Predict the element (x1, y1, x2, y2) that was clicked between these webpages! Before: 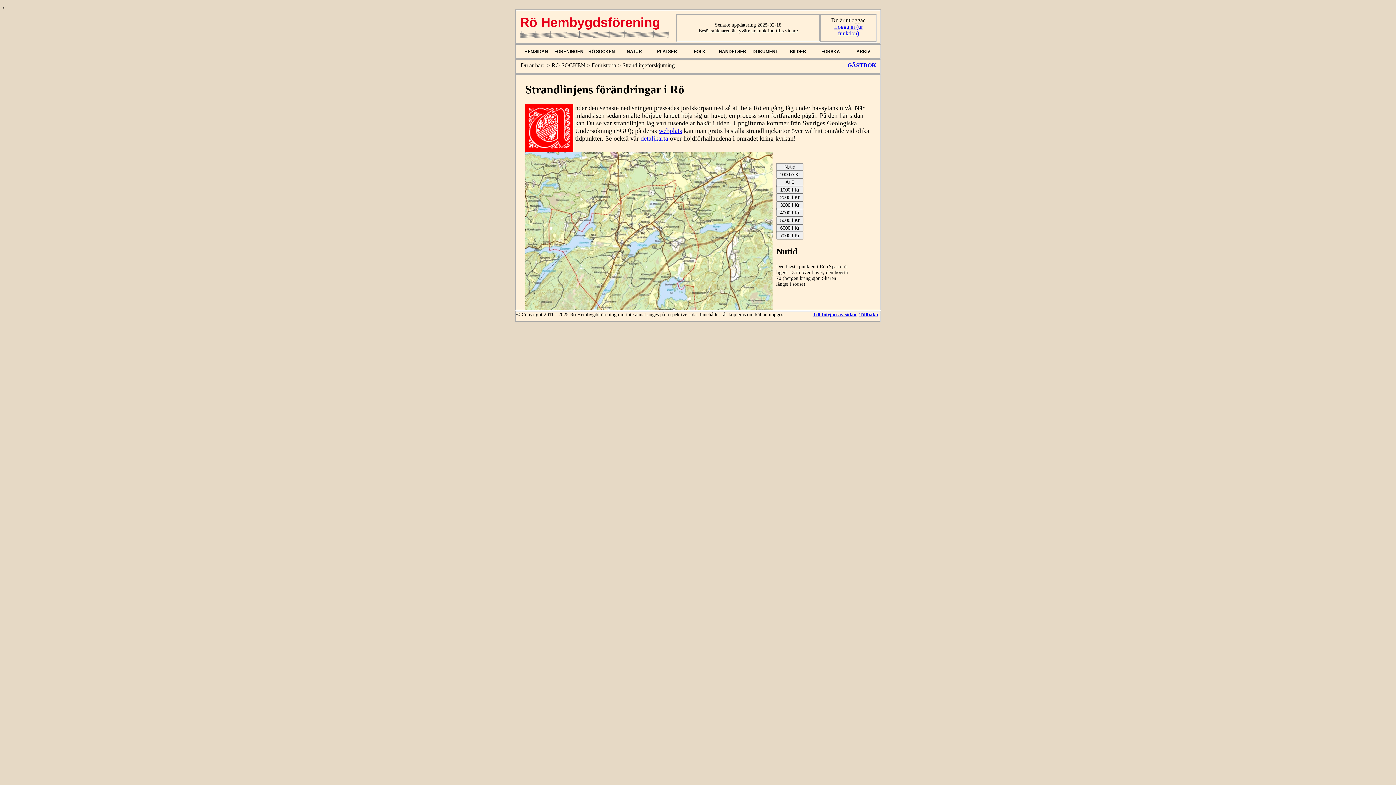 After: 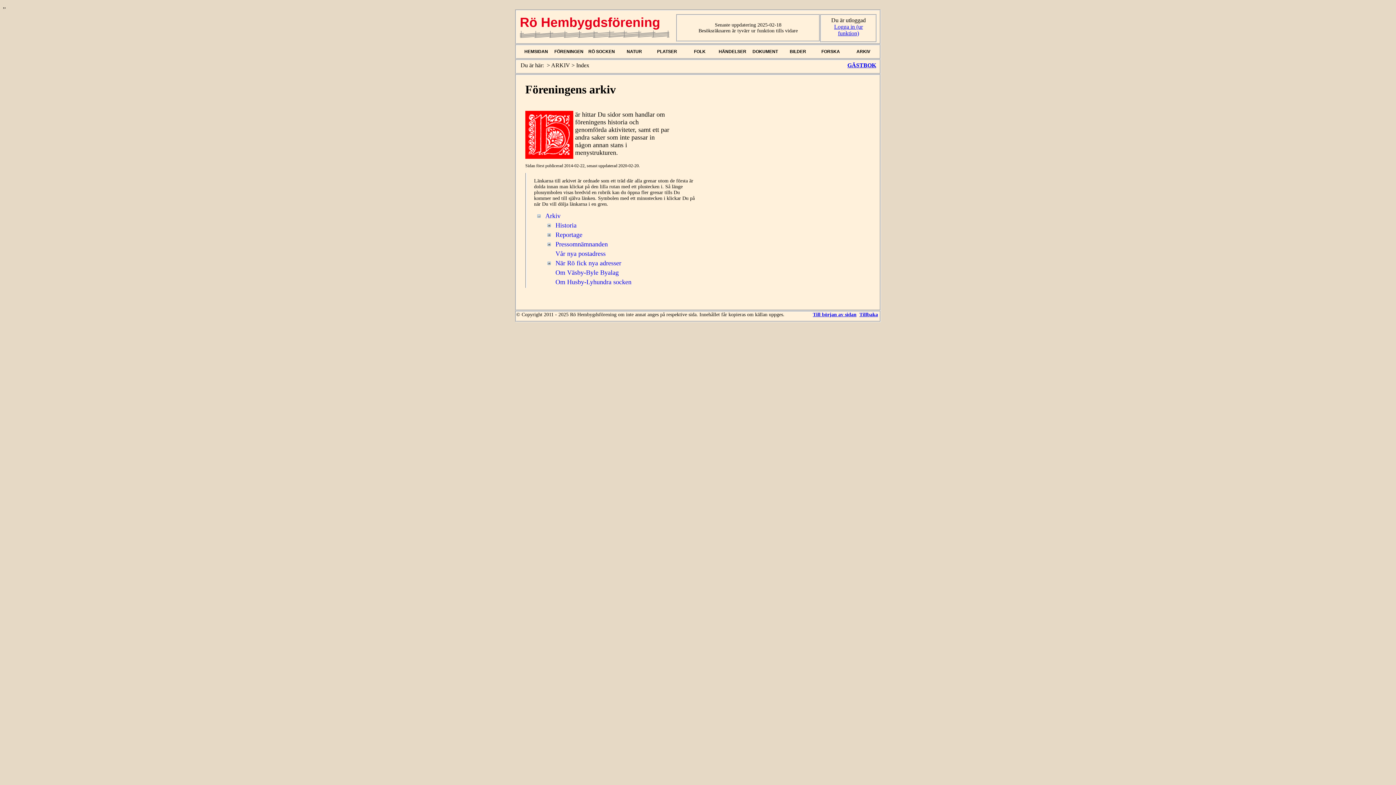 Action: bbox: (856, 49, 870, 54) label: ARKIV